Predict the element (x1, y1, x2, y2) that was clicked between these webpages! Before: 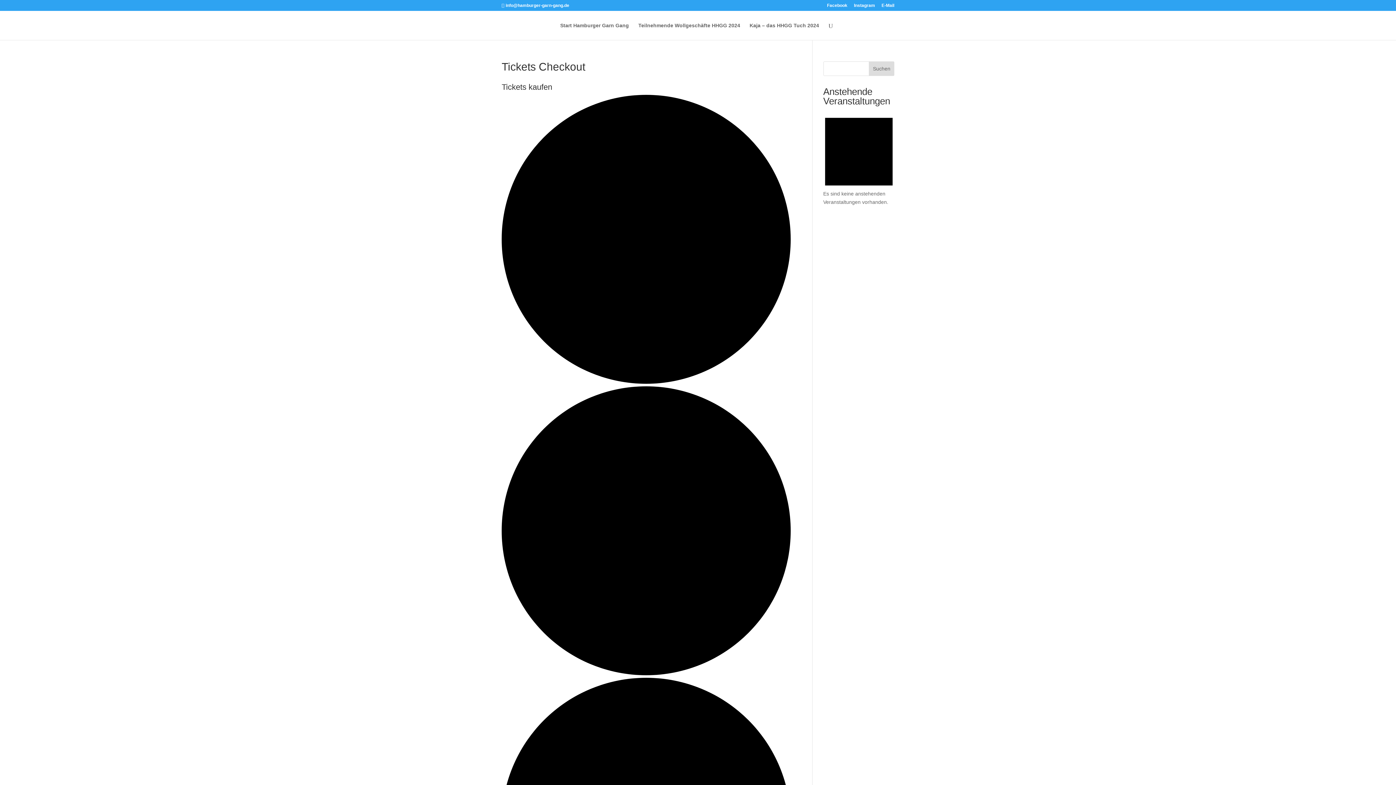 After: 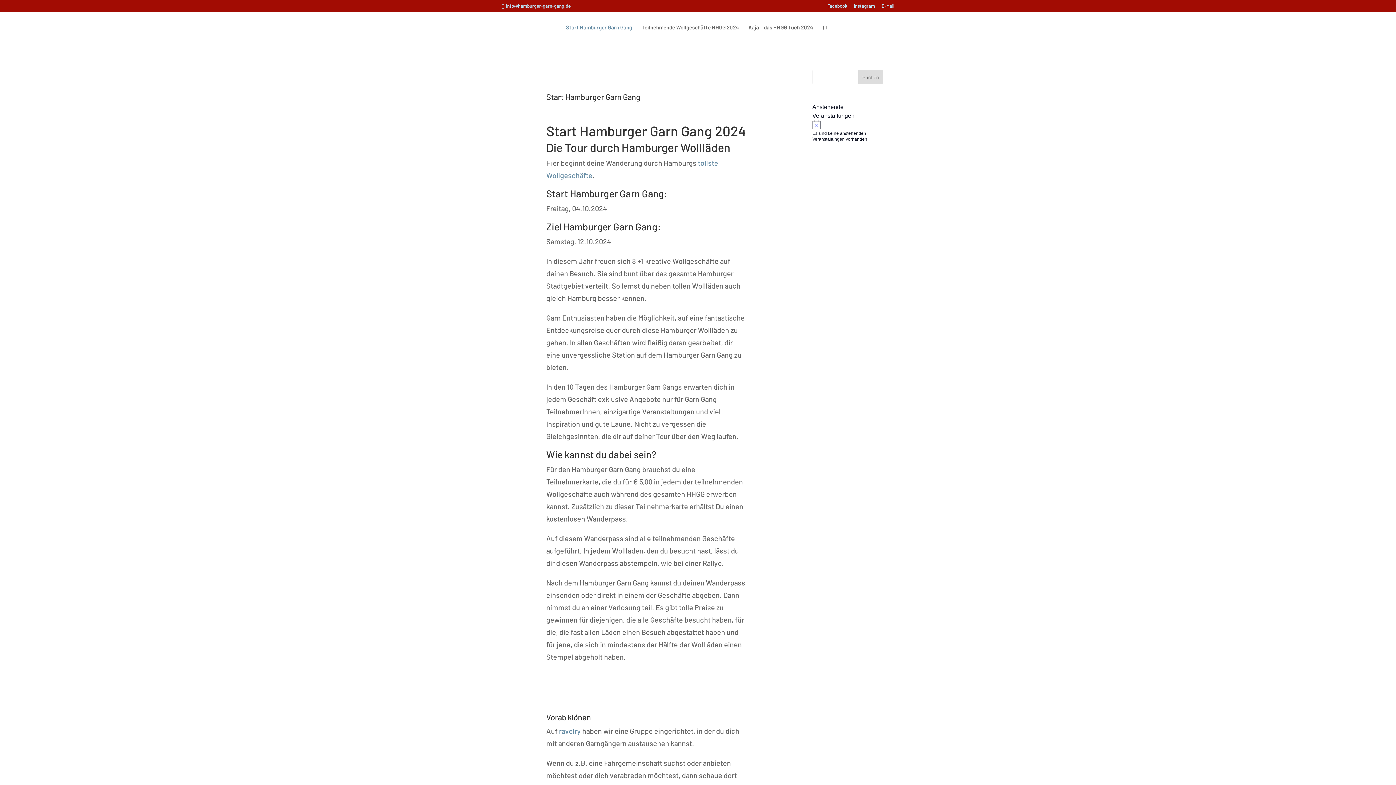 Action: bbox: (560, 22, 629, 40) label: Start Hamburger Garn Gang